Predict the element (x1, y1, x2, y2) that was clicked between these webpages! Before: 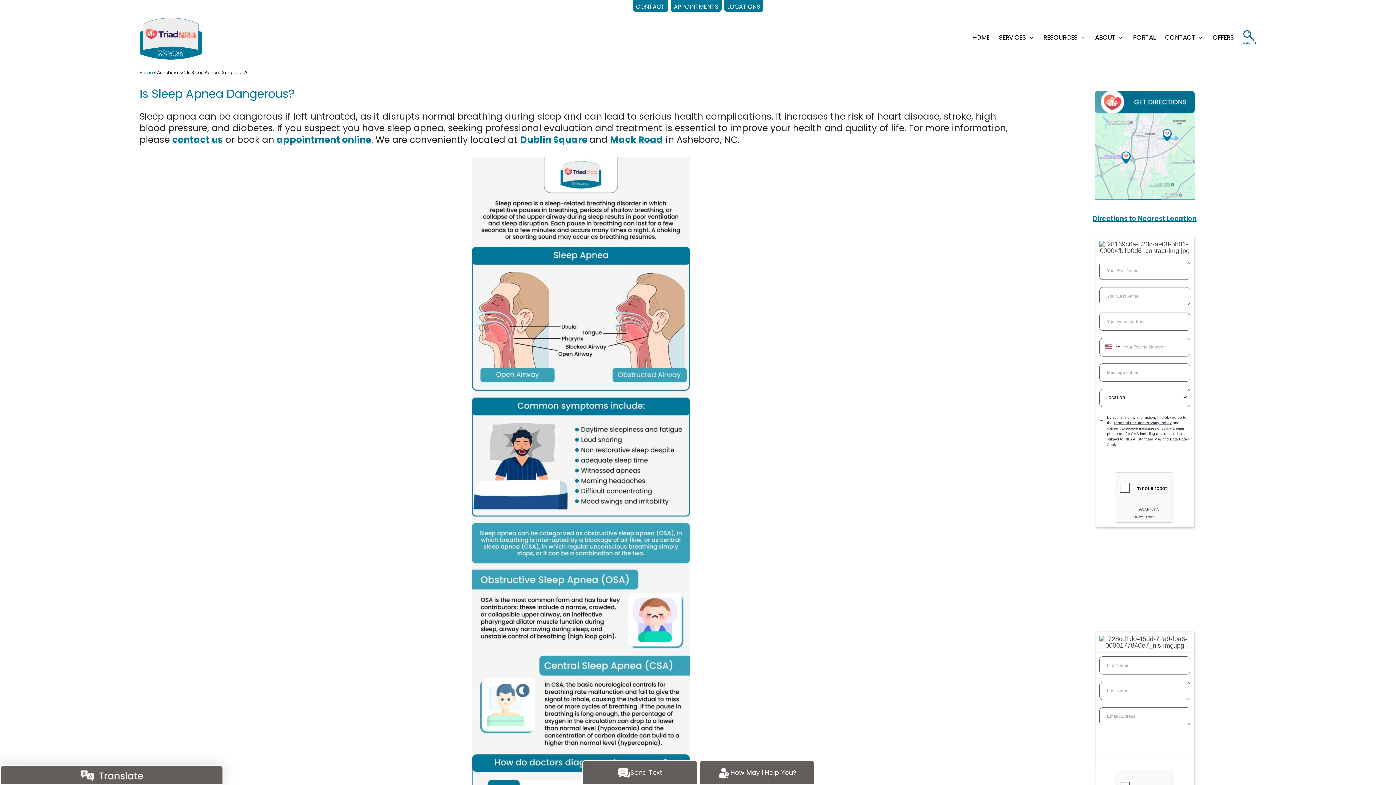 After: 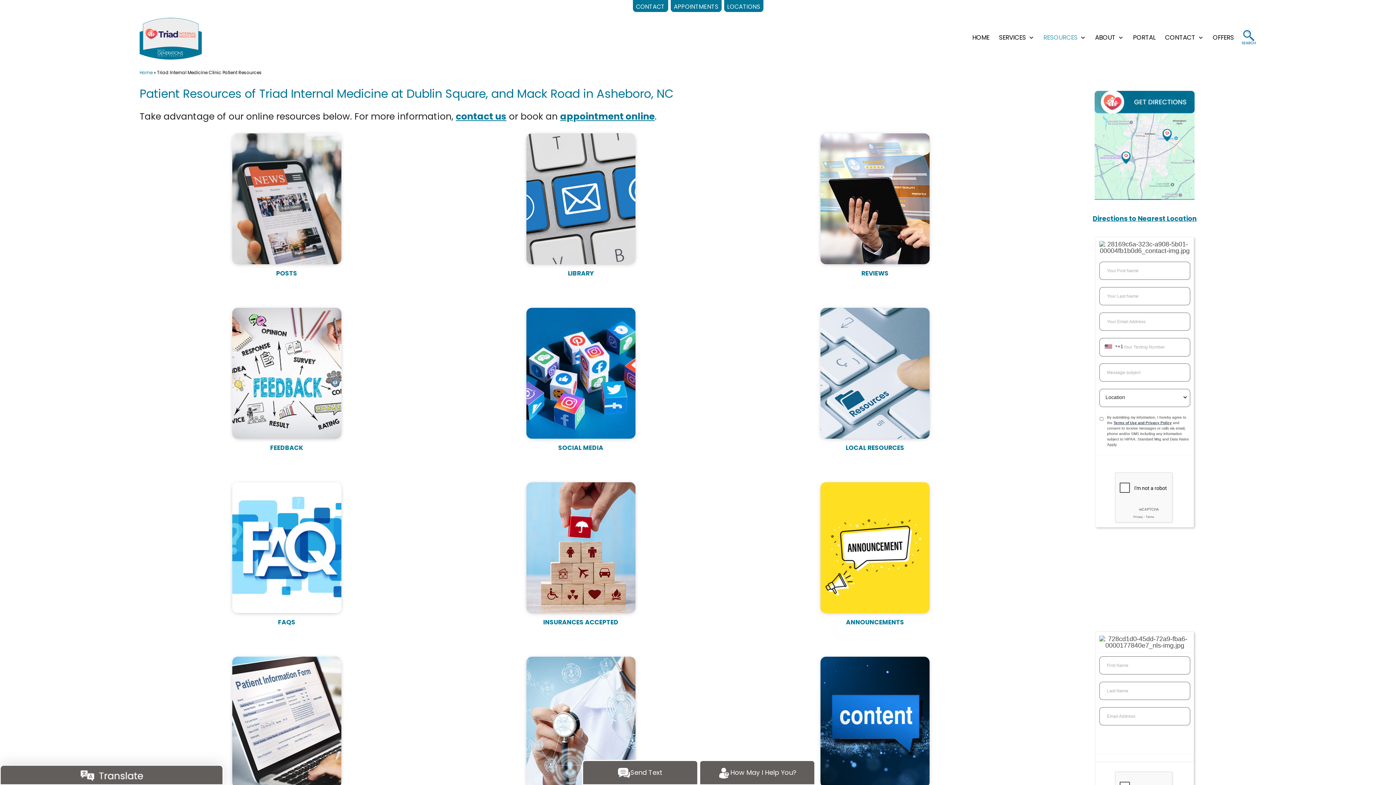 Action: bbox: (1038, 29, 1082, 46) label: RESOURCES